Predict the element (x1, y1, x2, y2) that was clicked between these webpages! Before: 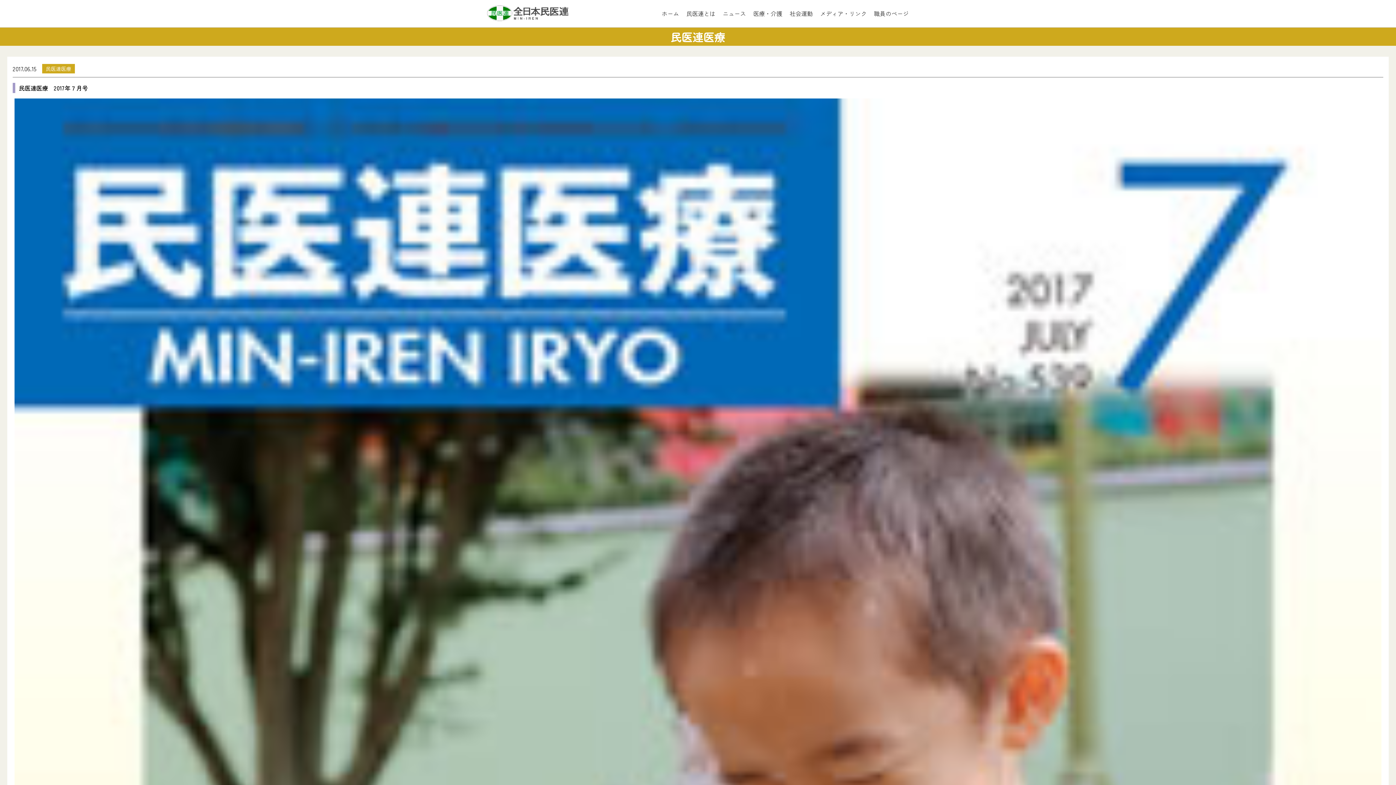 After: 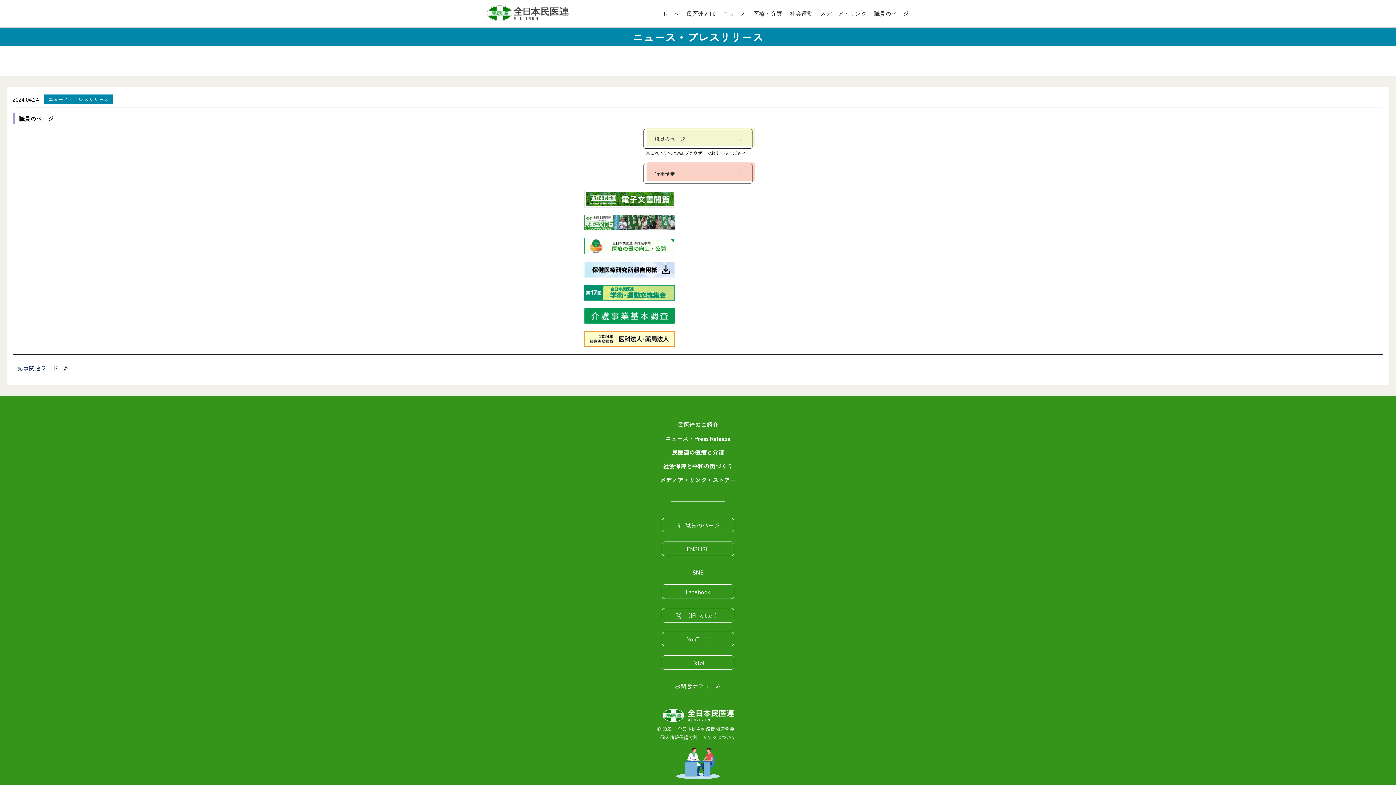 Action: bbox: (874, 0, 909, 27) label: 職員のページ